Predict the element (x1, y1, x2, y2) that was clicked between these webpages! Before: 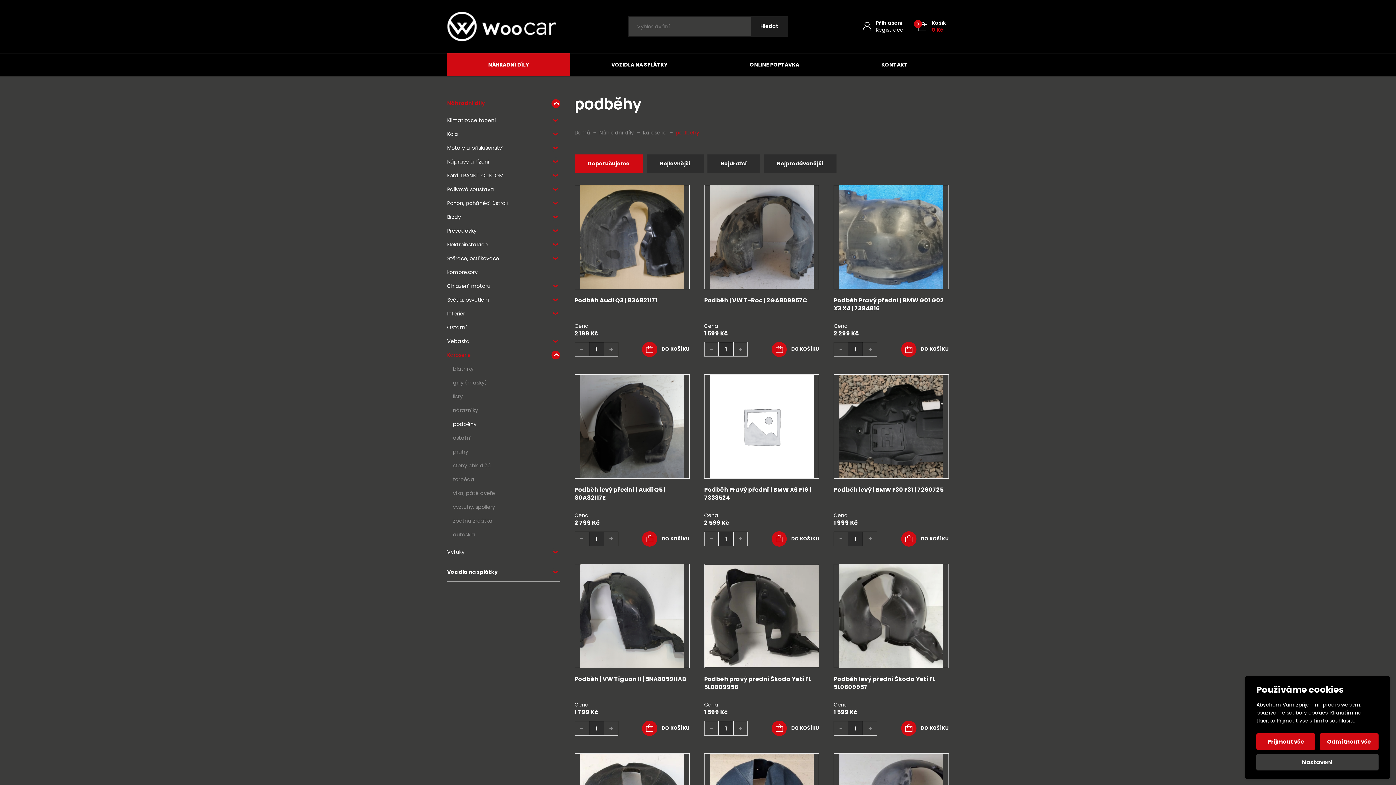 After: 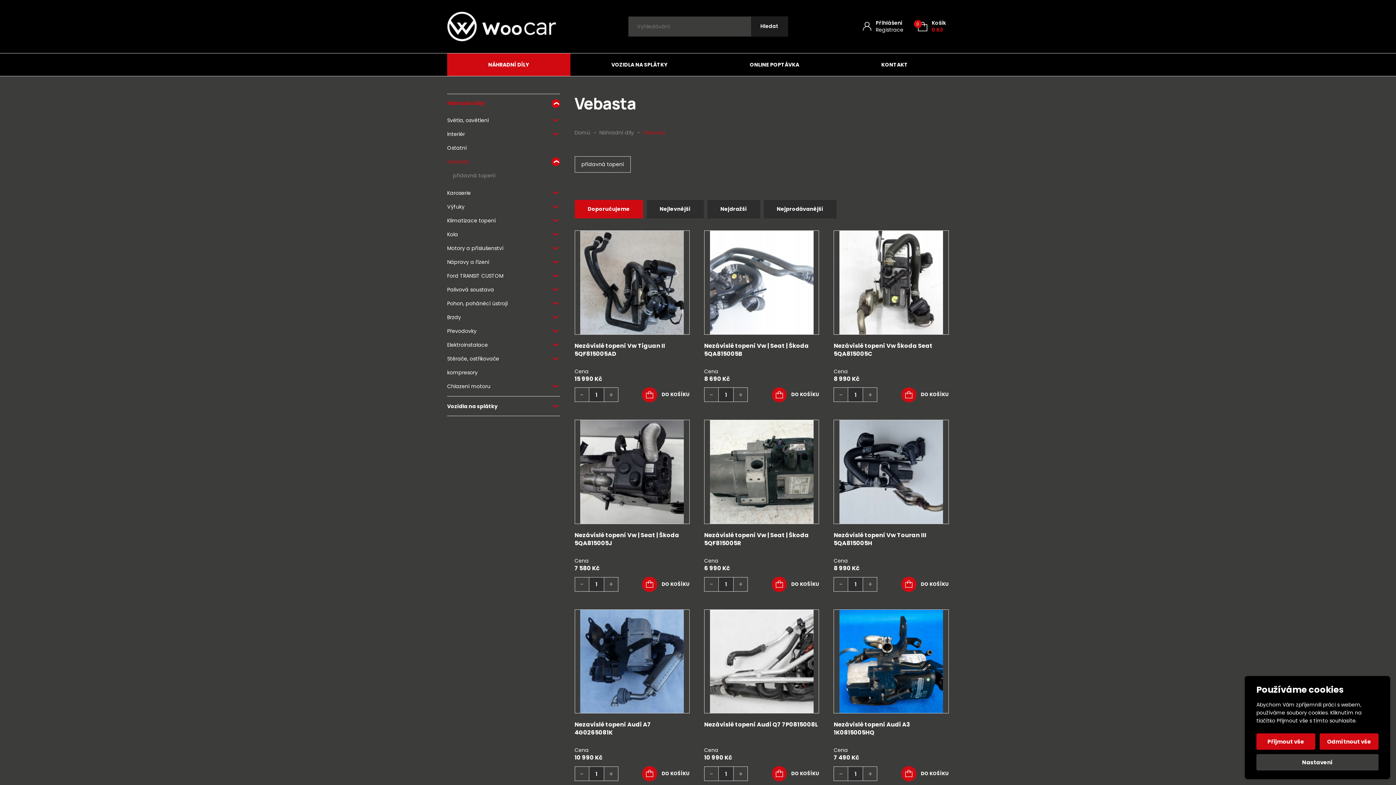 Action: bbox: (447, 334, 545, 348) label: Vebasta